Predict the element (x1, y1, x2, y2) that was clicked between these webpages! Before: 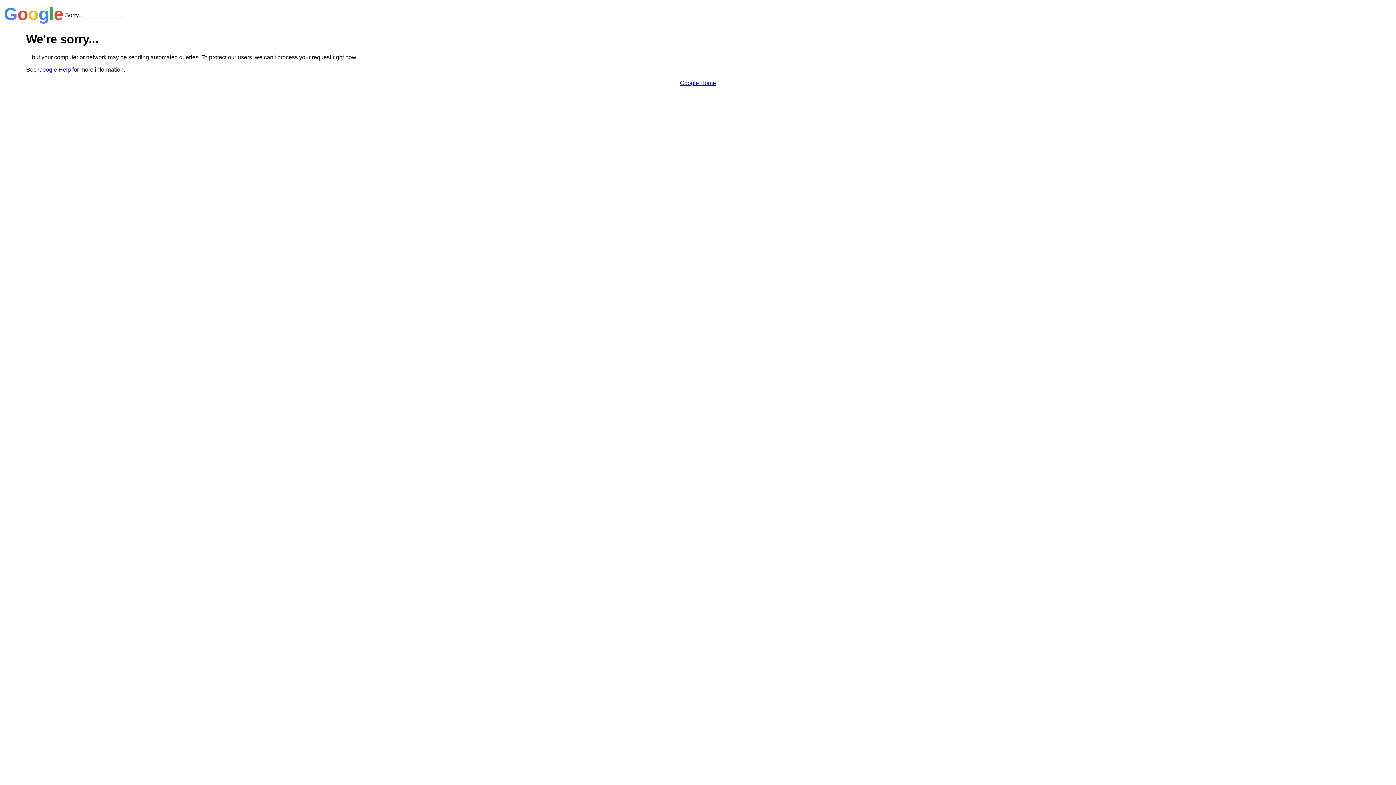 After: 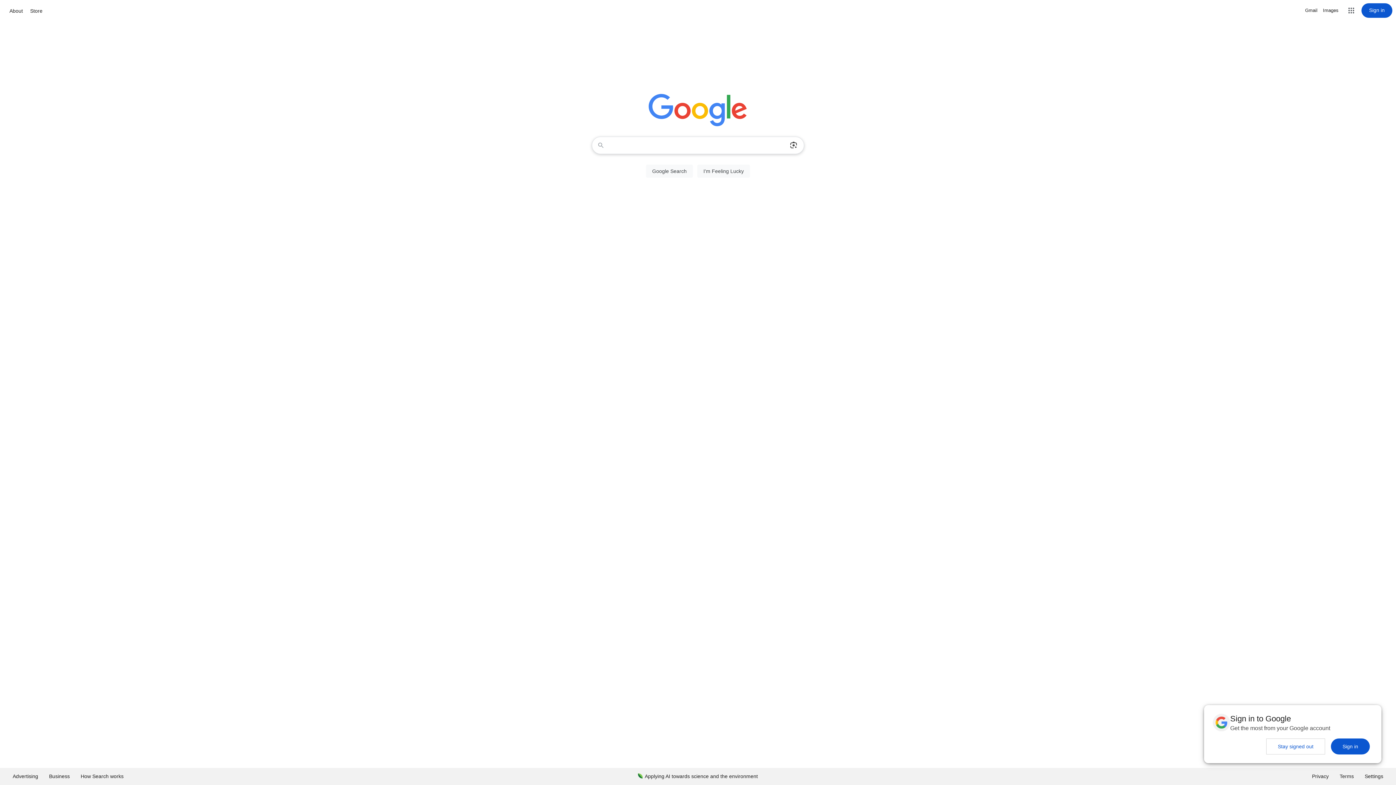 Action: label: Google Home bbox: (680, 79, 716, 86)